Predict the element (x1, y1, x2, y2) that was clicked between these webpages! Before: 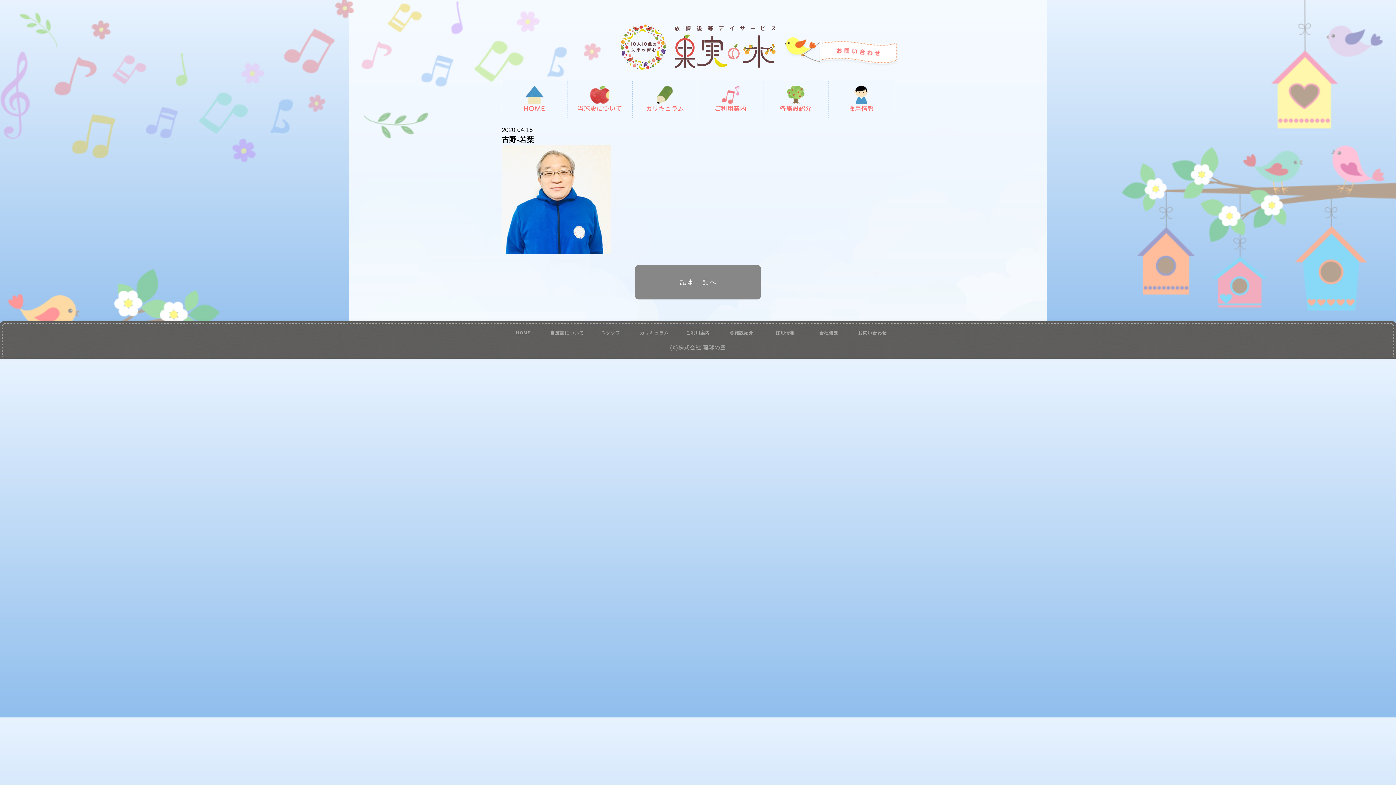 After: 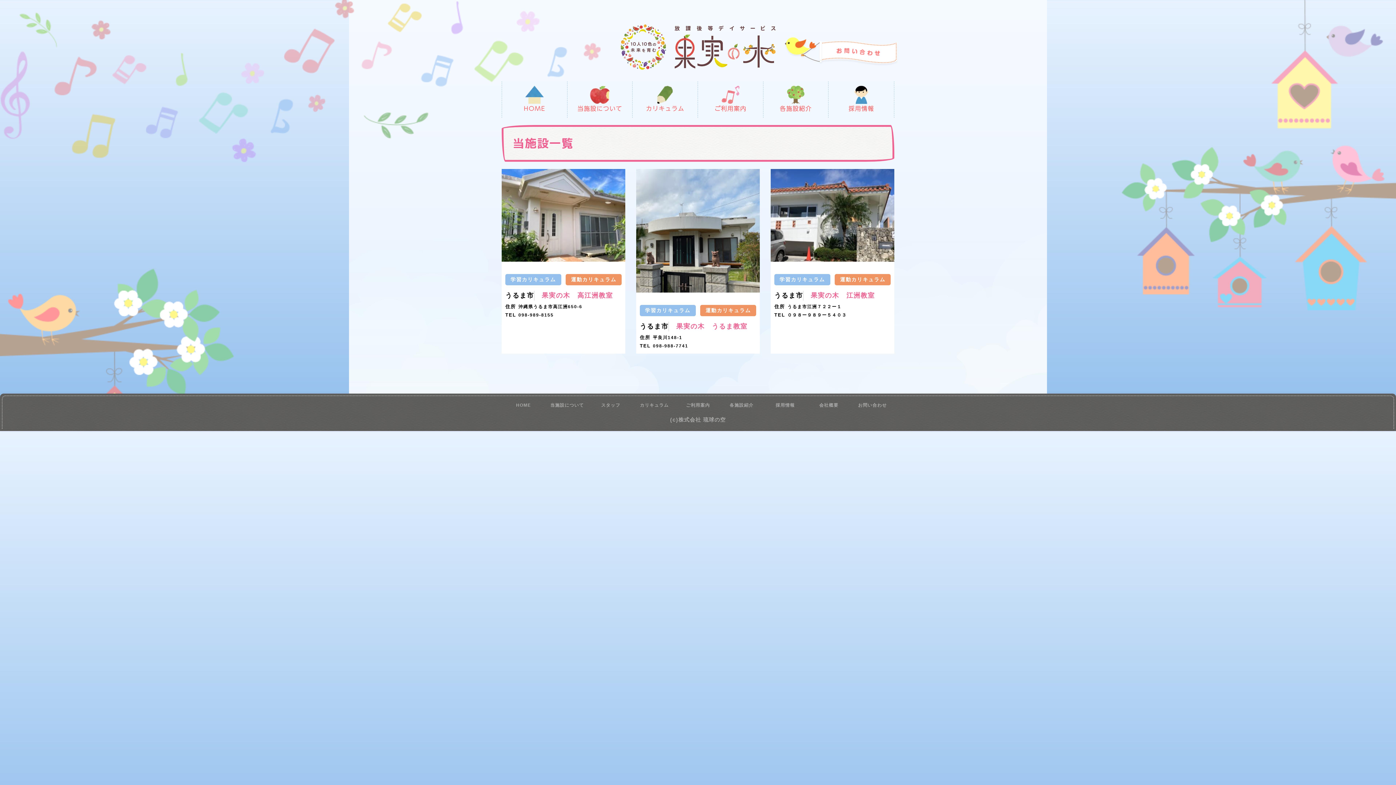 Action: bbox: (729, 330, 753, 335) label: 各施設紹介